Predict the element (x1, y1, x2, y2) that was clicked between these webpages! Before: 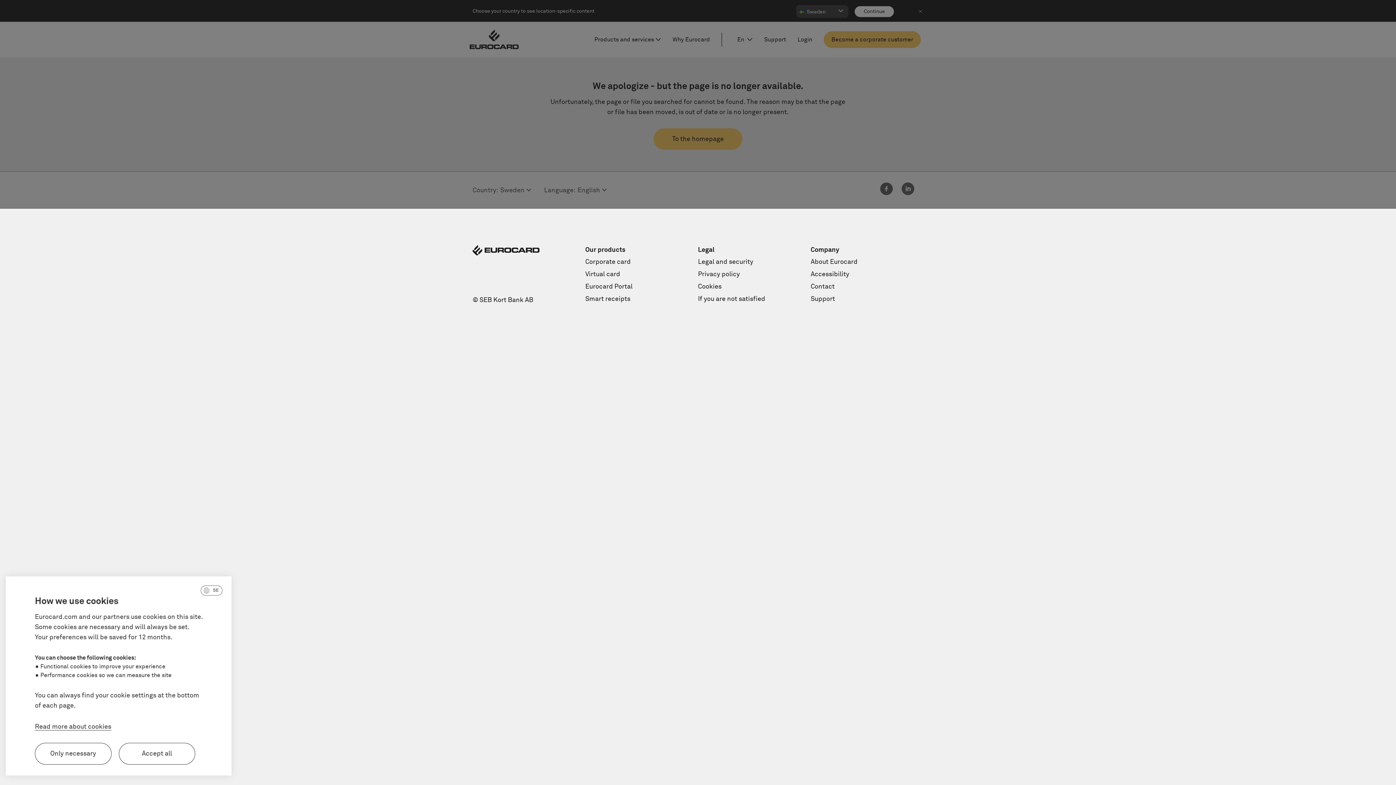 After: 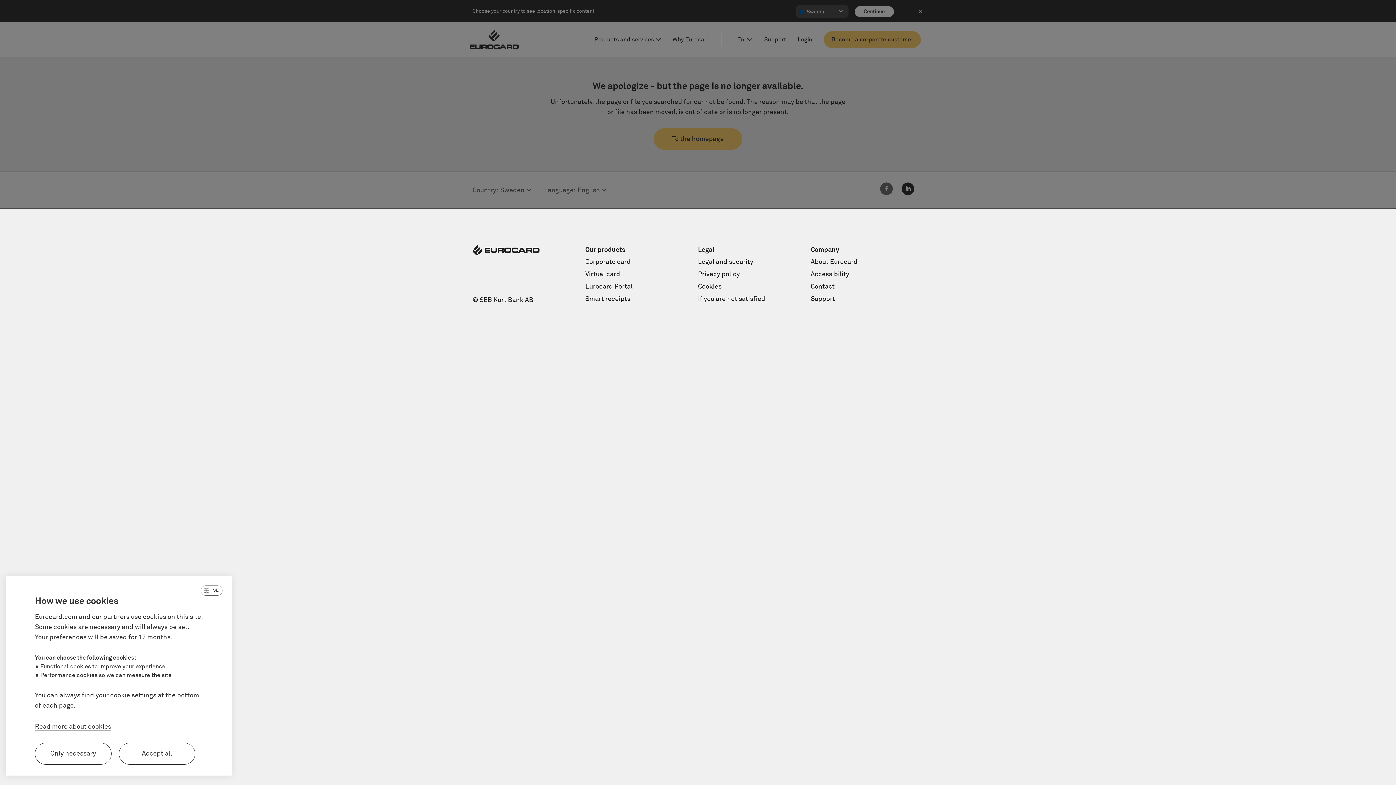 Action: bbox: (901, 190, 914, 196) label: Linkedin